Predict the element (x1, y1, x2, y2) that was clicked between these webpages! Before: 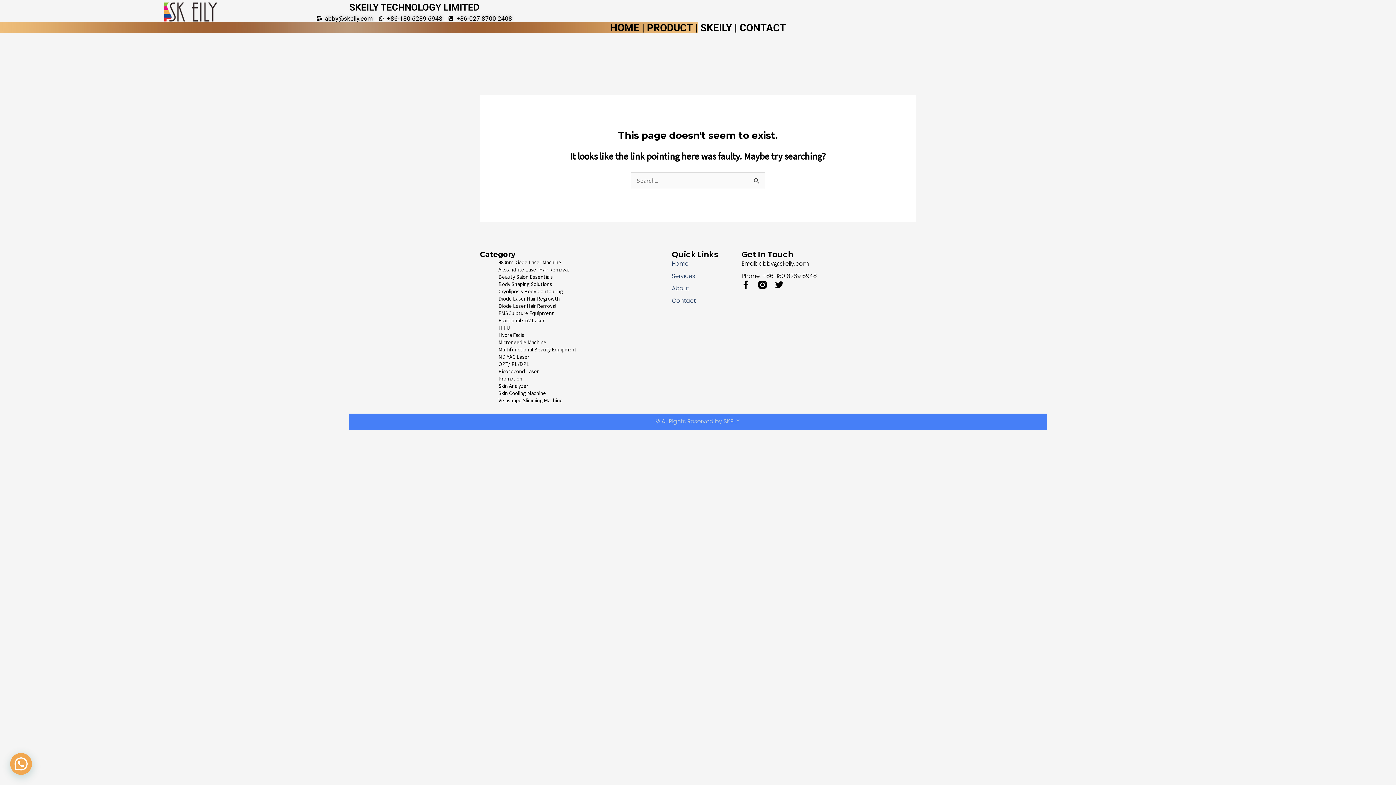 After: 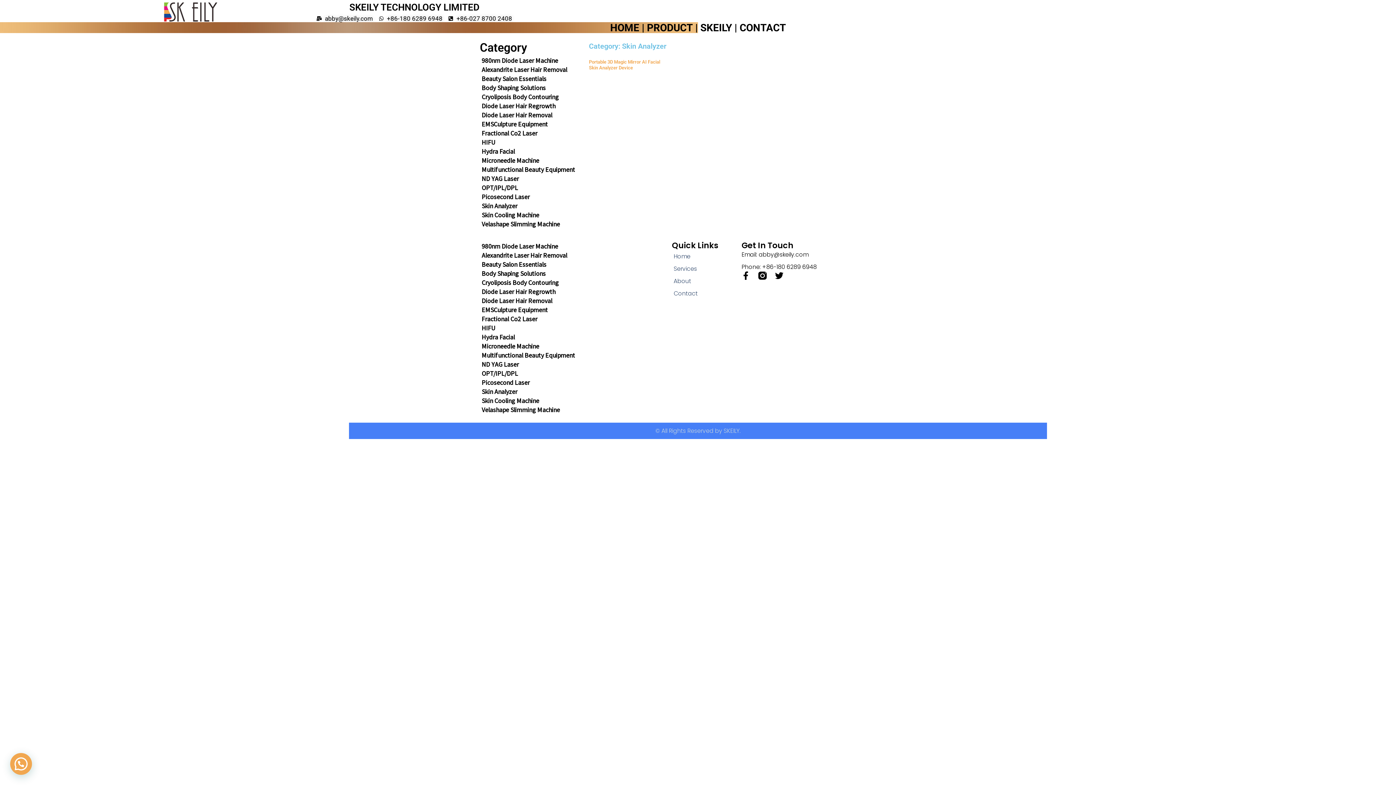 Action: bbox: (498, 382, 528, 389) label: Skin Analyzer